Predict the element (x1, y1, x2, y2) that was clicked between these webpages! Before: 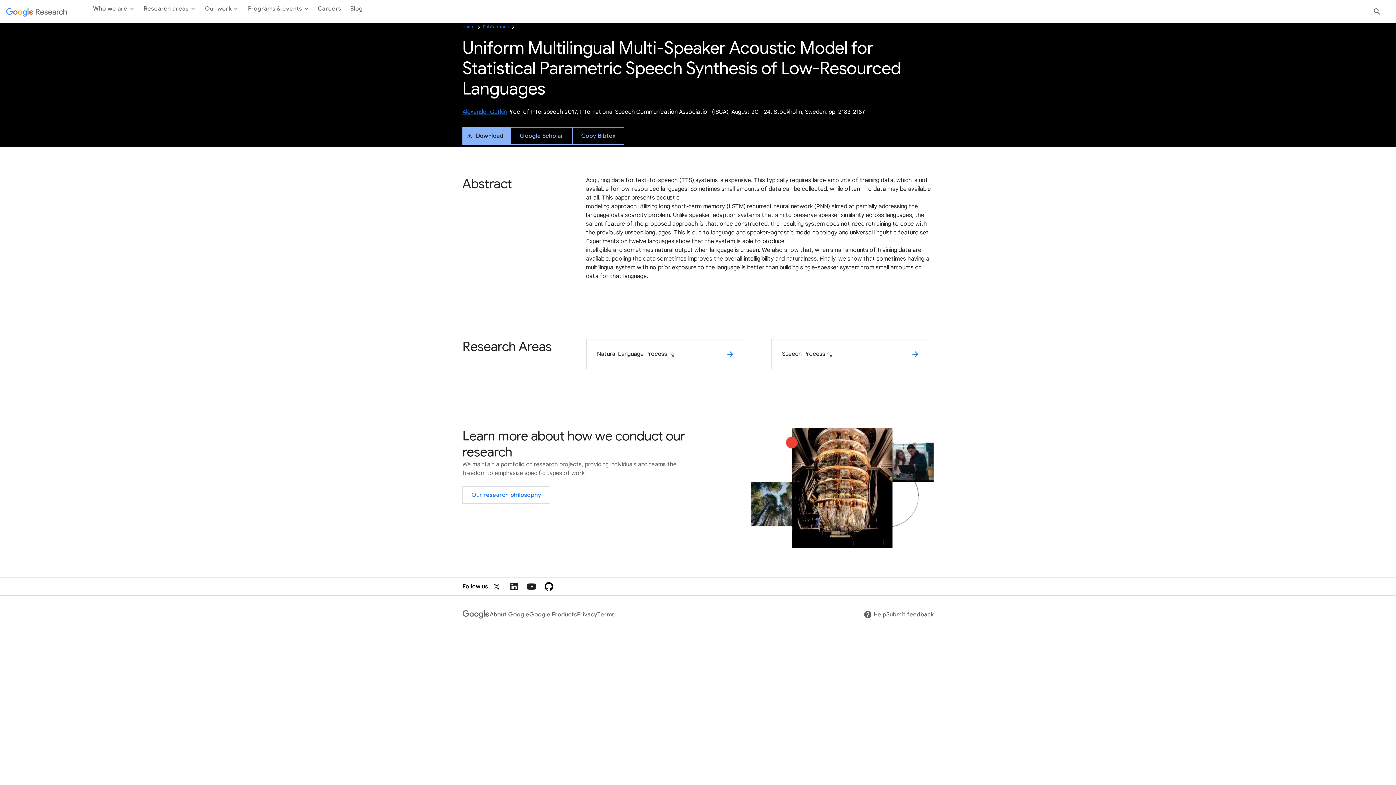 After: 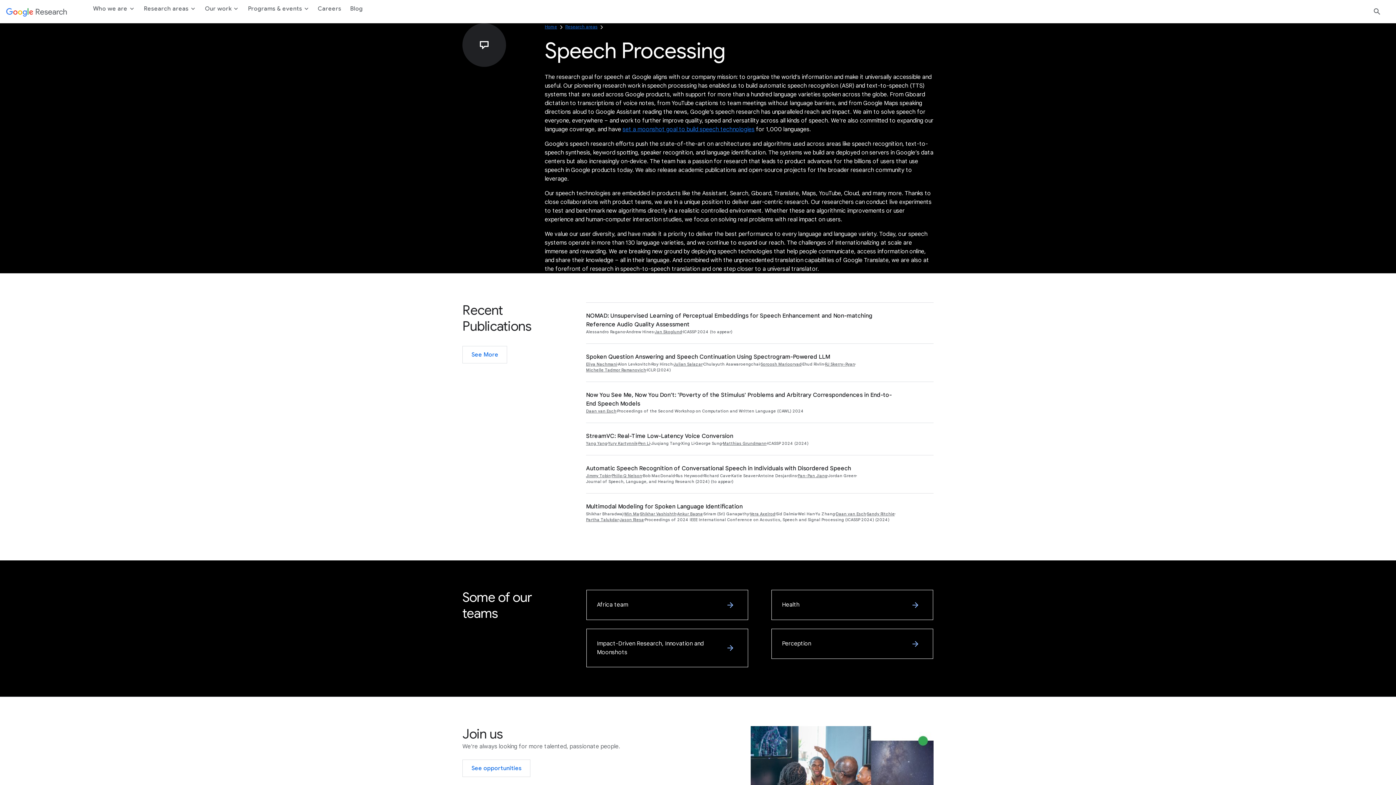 Action: bbox: (771, 339, 933, 369) label: Speech Processing